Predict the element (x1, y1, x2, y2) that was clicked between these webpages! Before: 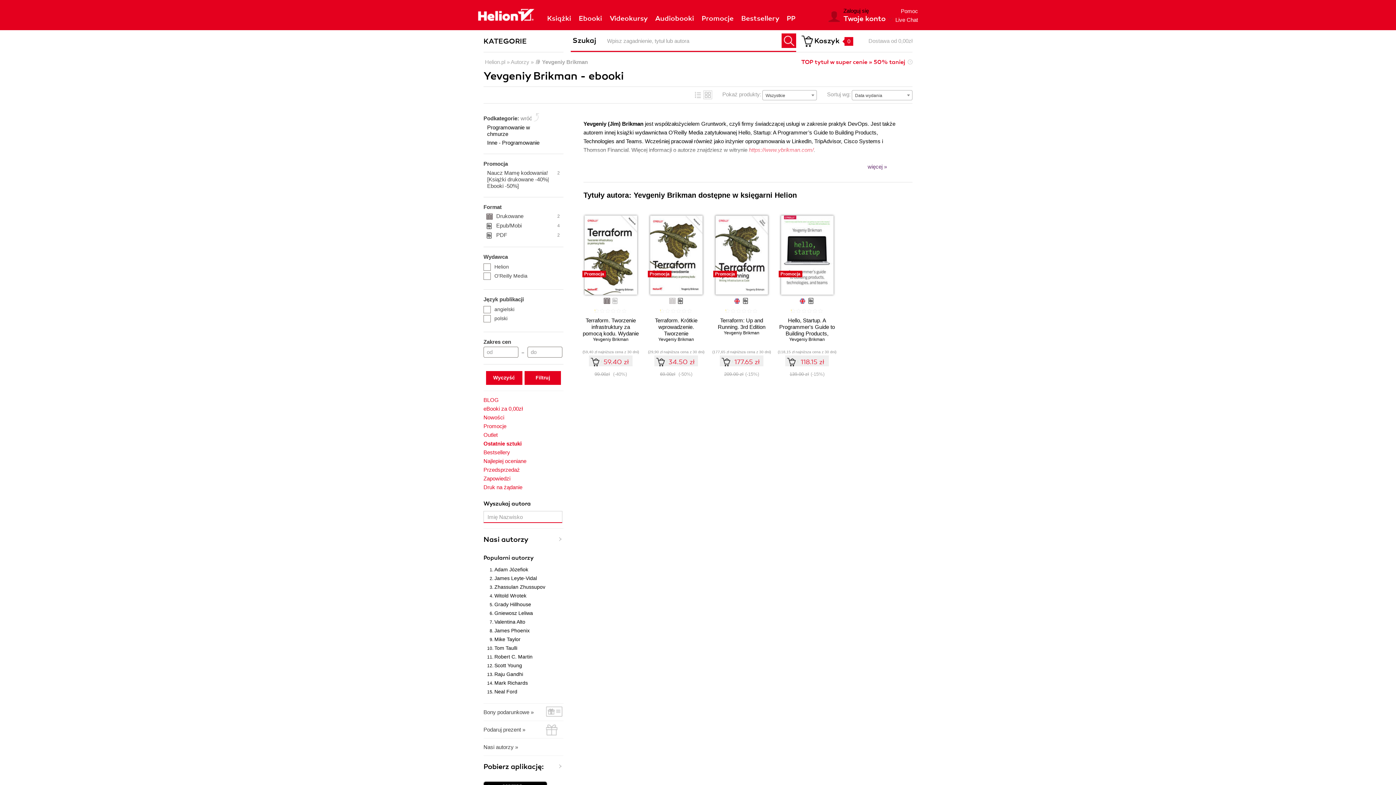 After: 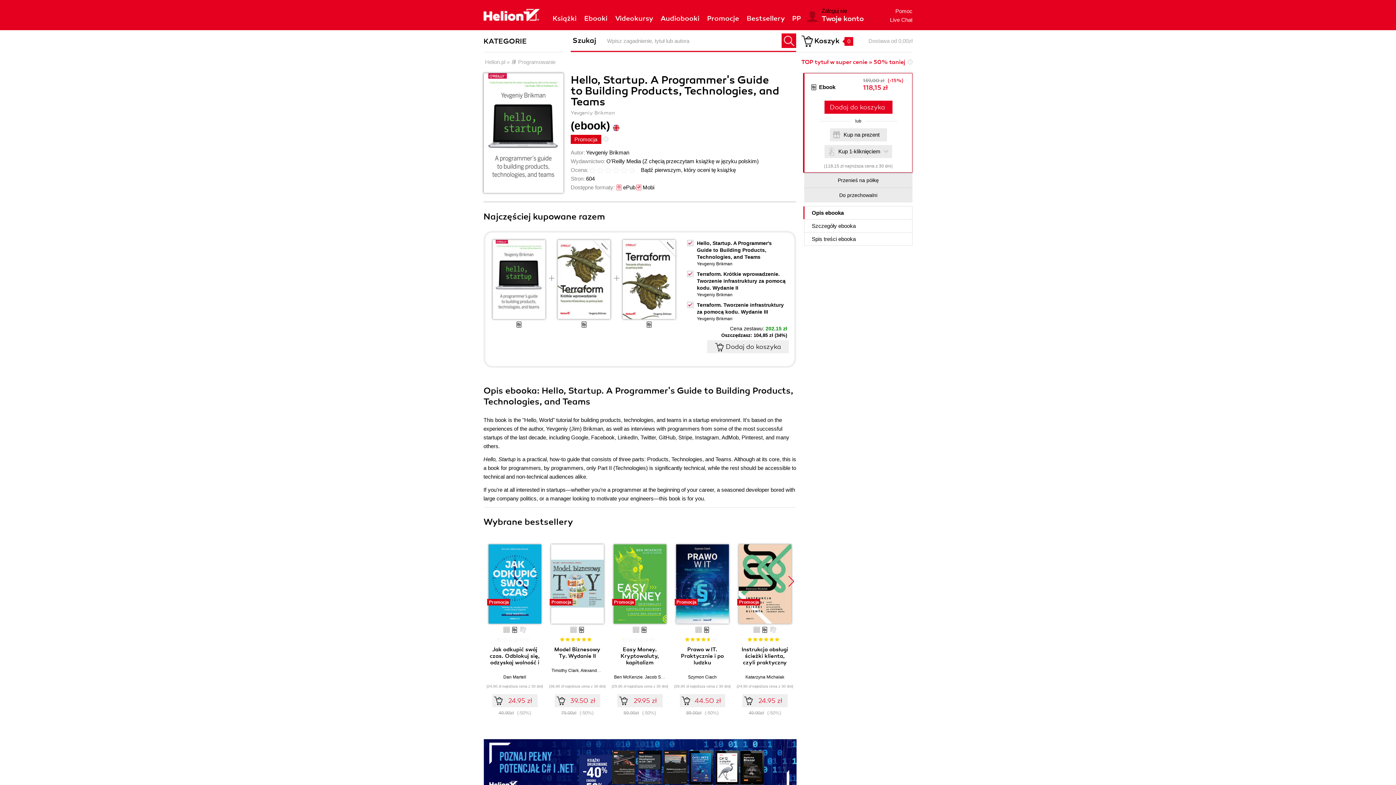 Action: bbox: (773, 215, 841, 294)